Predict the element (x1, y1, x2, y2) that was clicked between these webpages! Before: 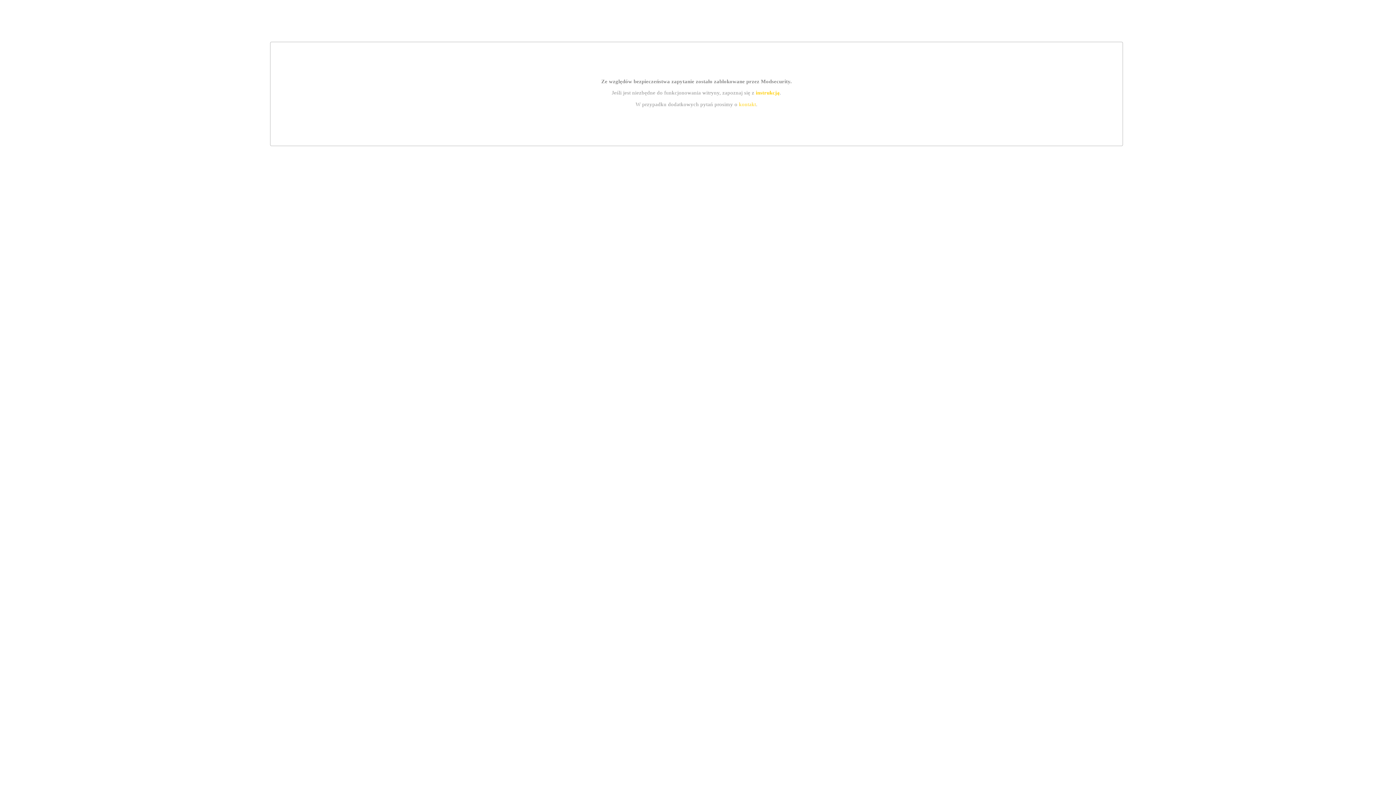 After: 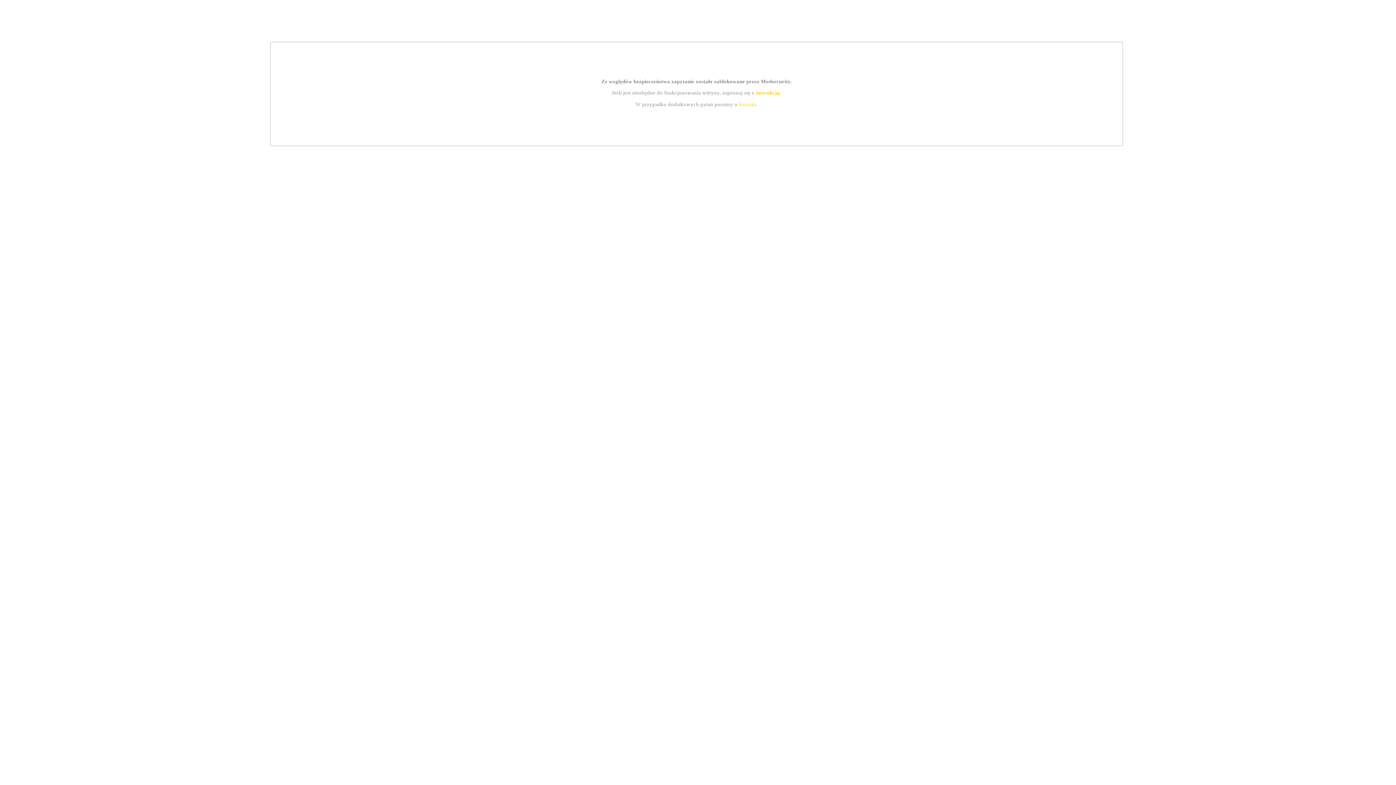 Action: bbox: (739, 101, 756, 107) label: kontakt